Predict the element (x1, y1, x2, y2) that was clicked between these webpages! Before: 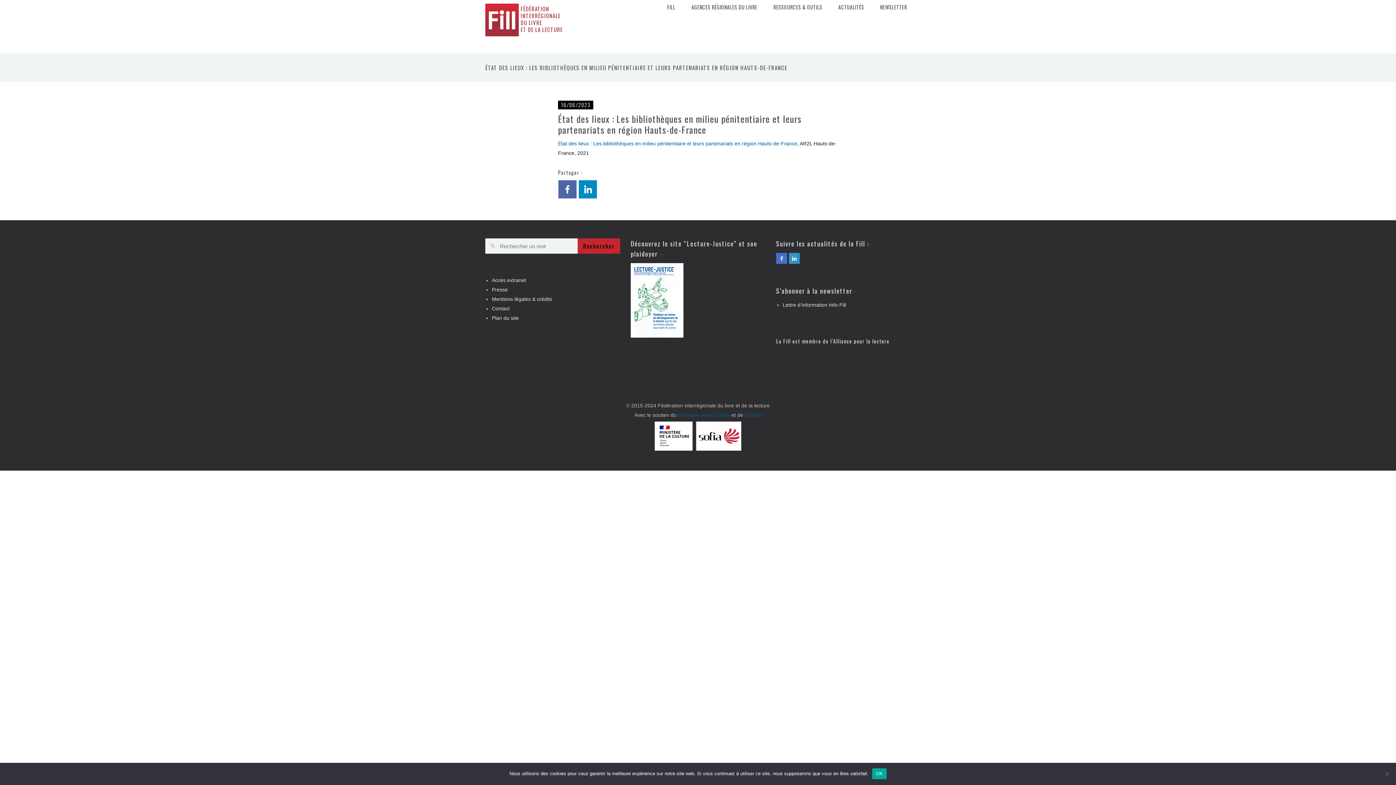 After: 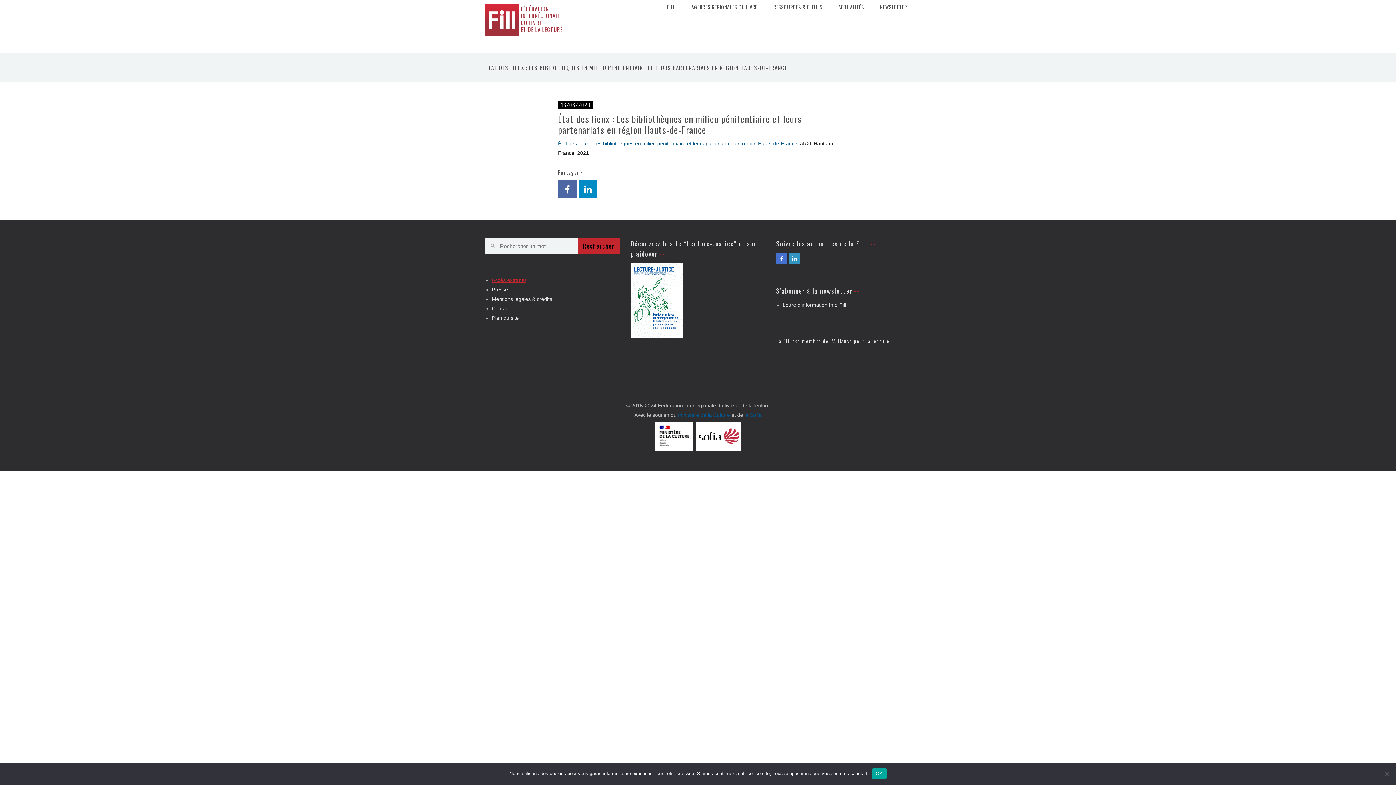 Action: label: Accès extranet bbox: (492, 277, 526, 283)